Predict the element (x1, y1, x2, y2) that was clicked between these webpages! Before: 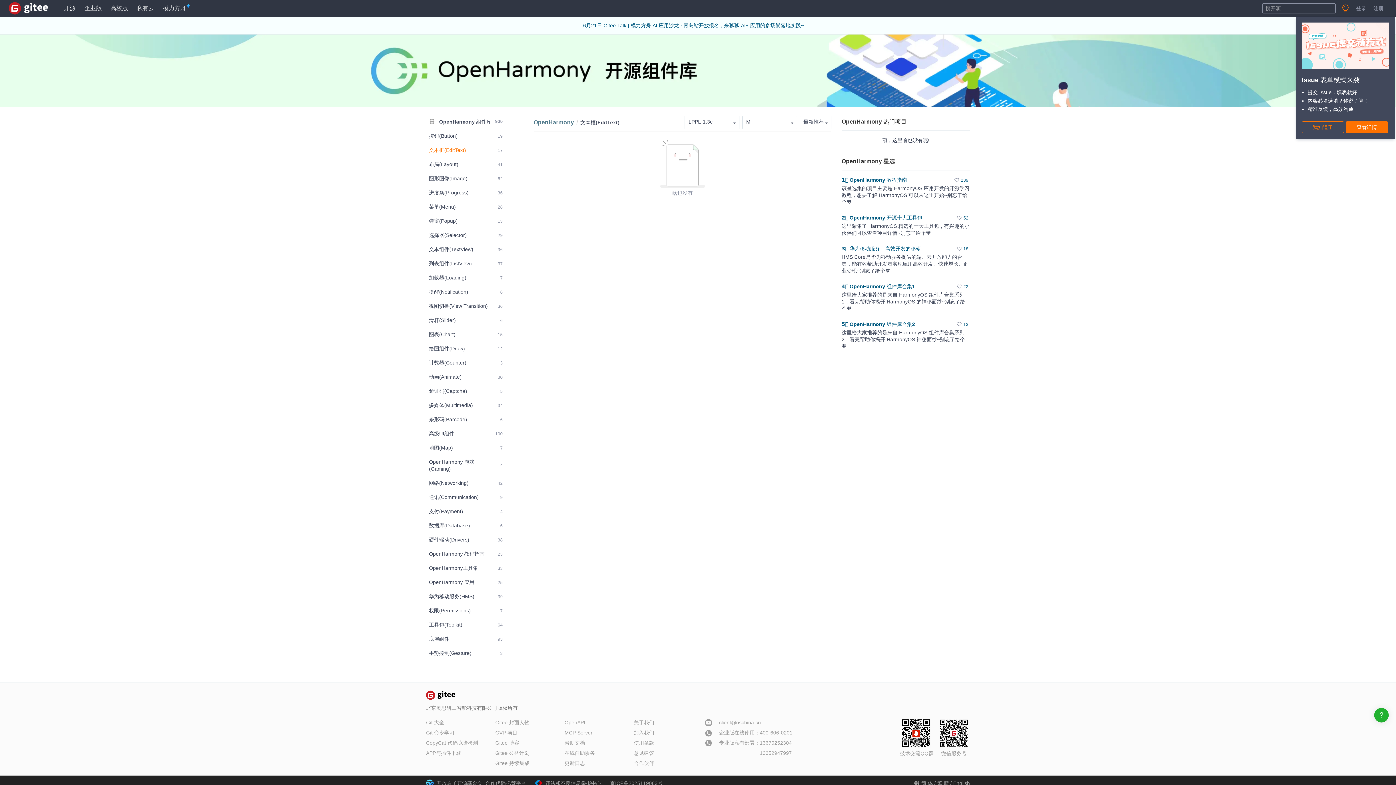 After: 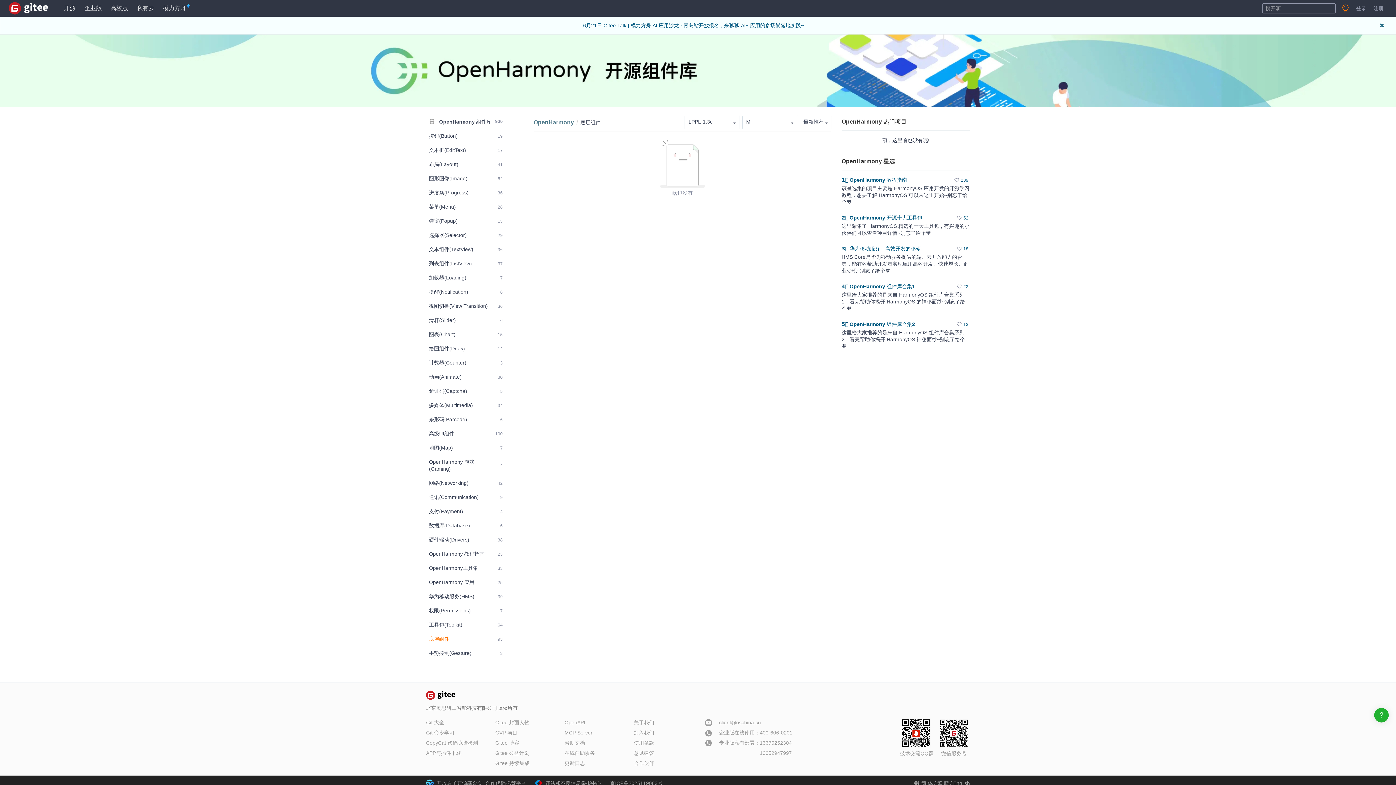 Action: label: 底层组件
93 bbox: (426, 633, 505, 645)